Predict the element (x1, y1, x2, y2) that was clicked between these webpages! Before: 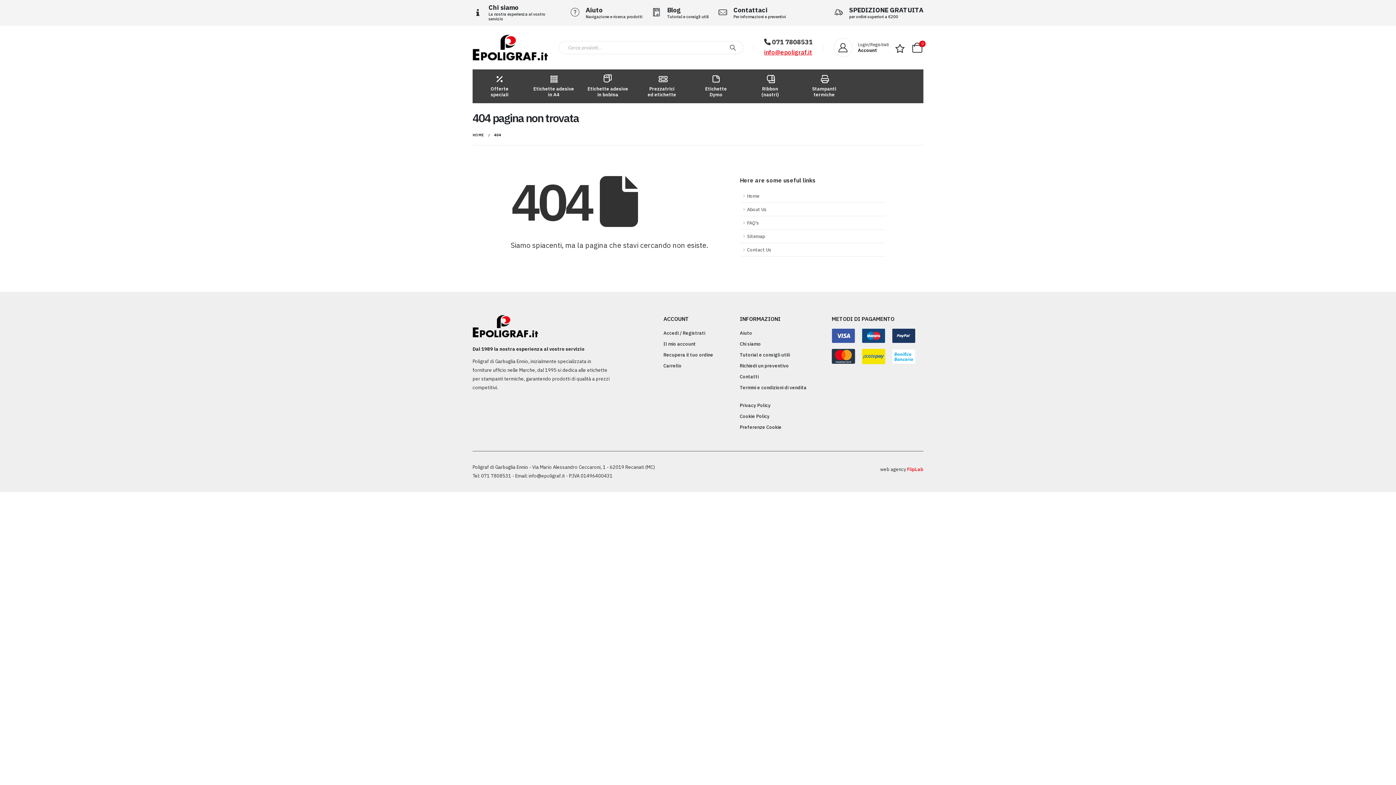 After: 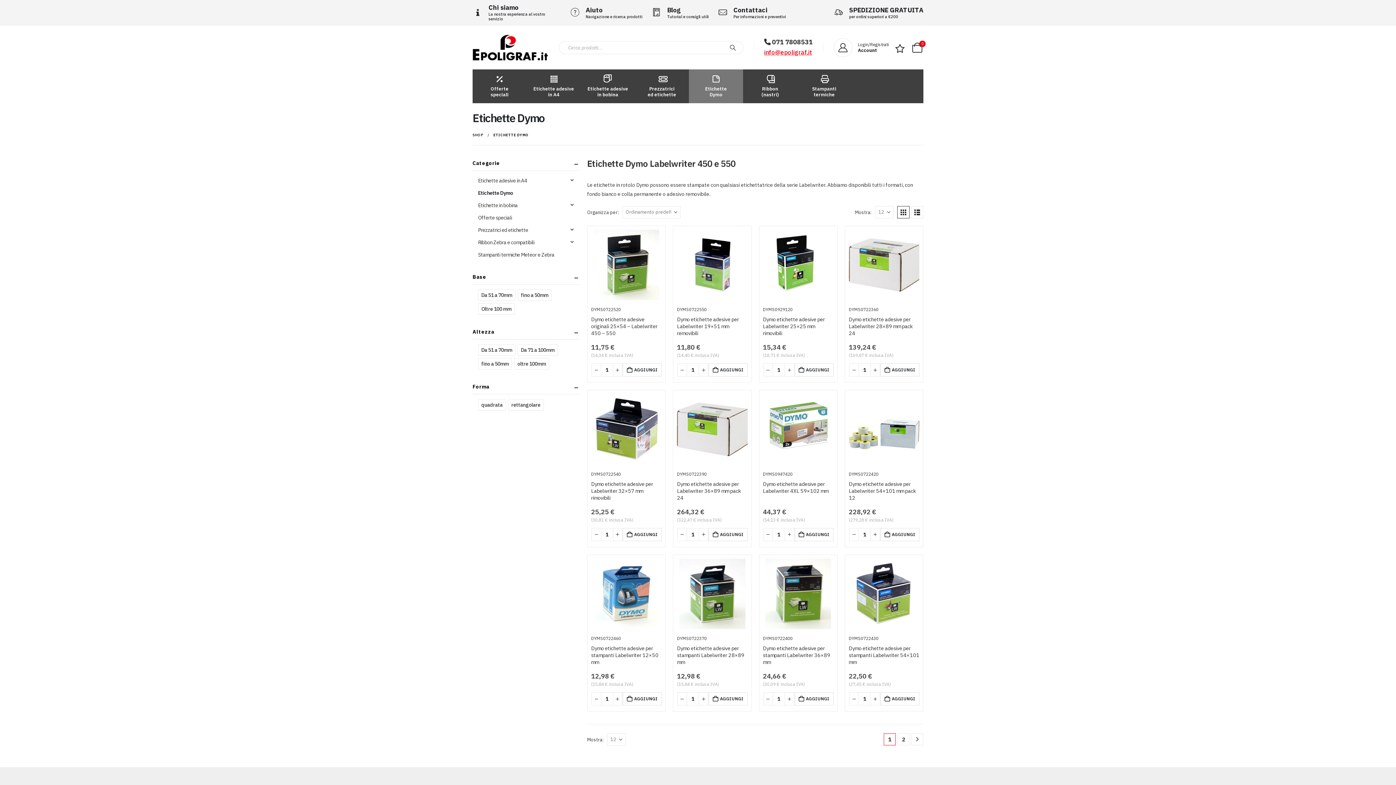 Action: bbox: (689, 69, 743, 103) label: Etichette
Dymo